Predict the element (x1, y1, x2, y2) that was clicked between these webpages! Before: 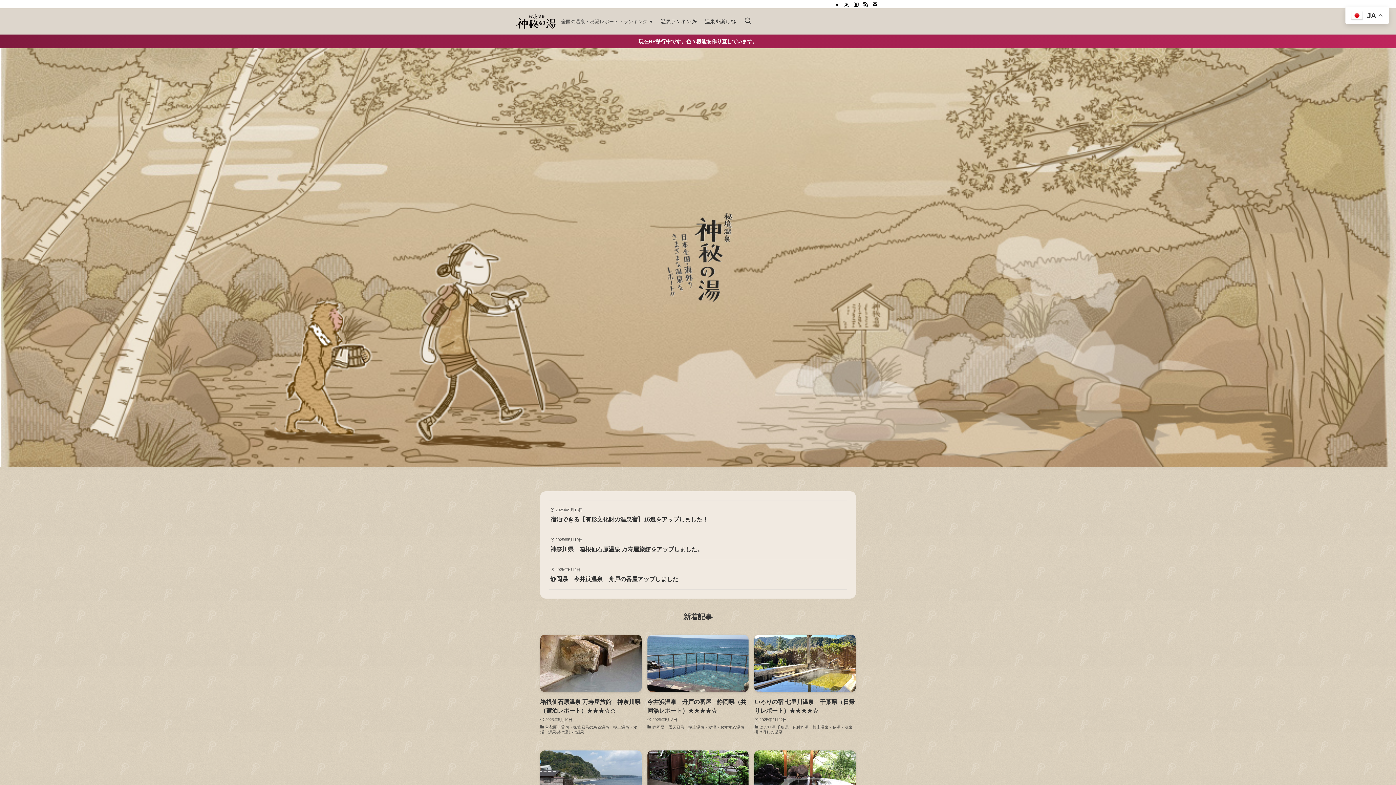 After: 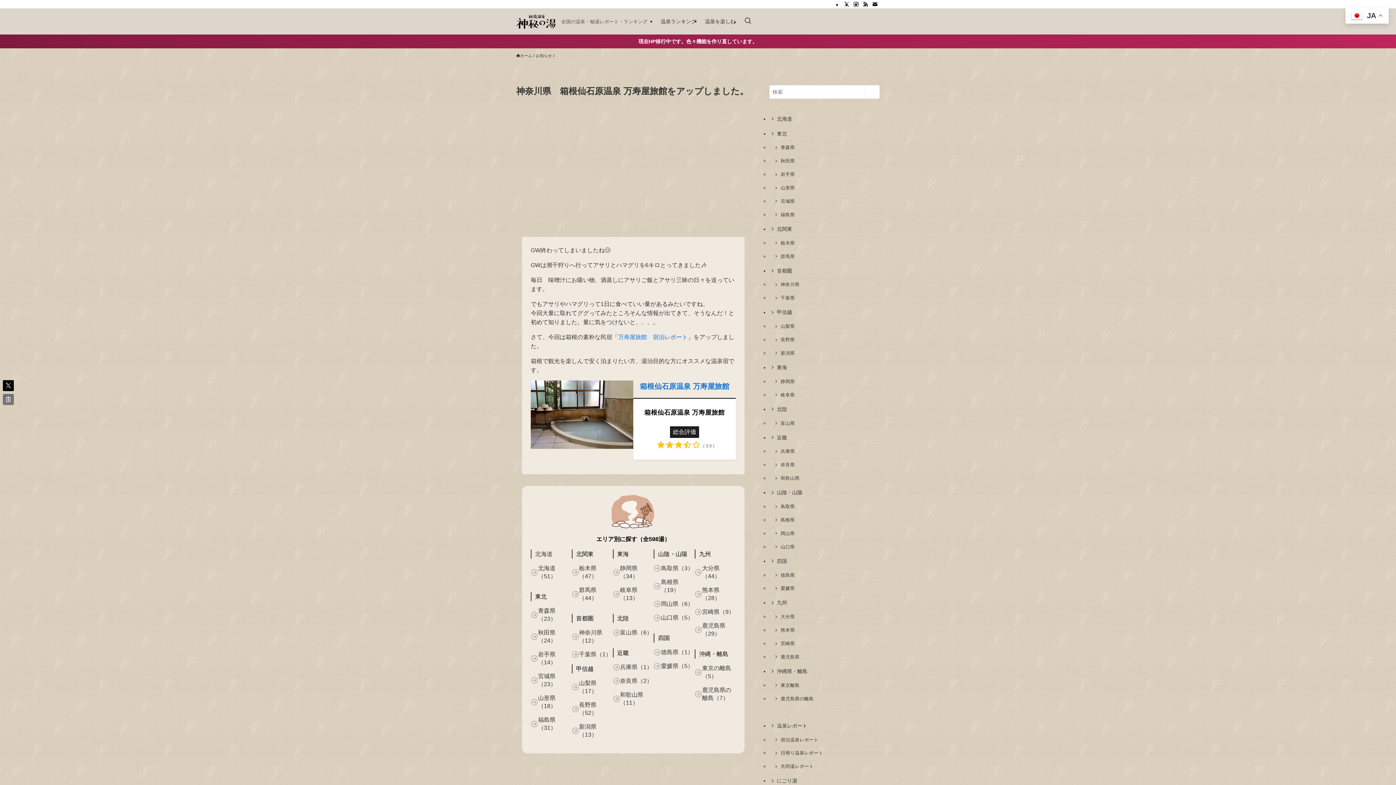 Action: bbox: (549, 530, 847, 560) label: 2025年5月10日
神奈川県　箱根仙石原温泉 万寿屋旅館をアップしました。